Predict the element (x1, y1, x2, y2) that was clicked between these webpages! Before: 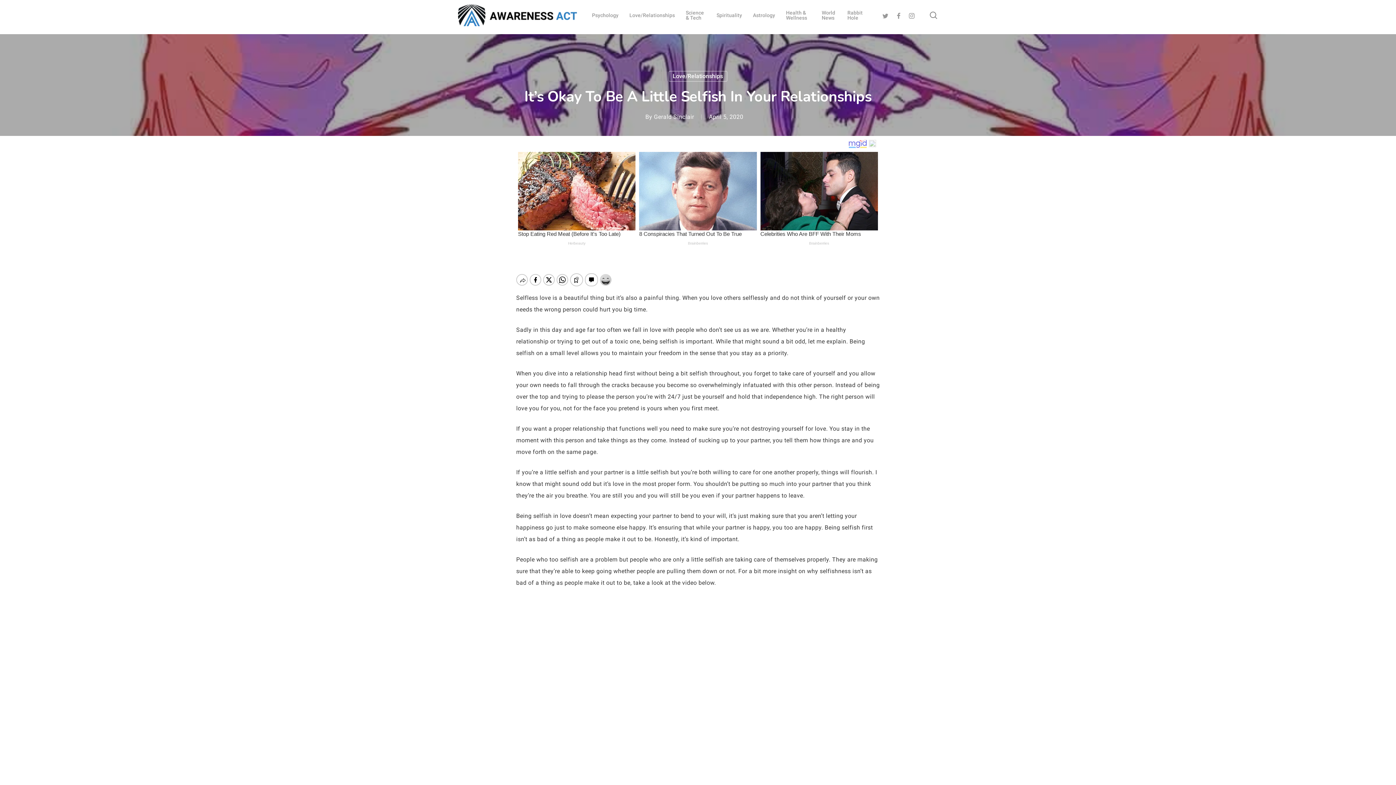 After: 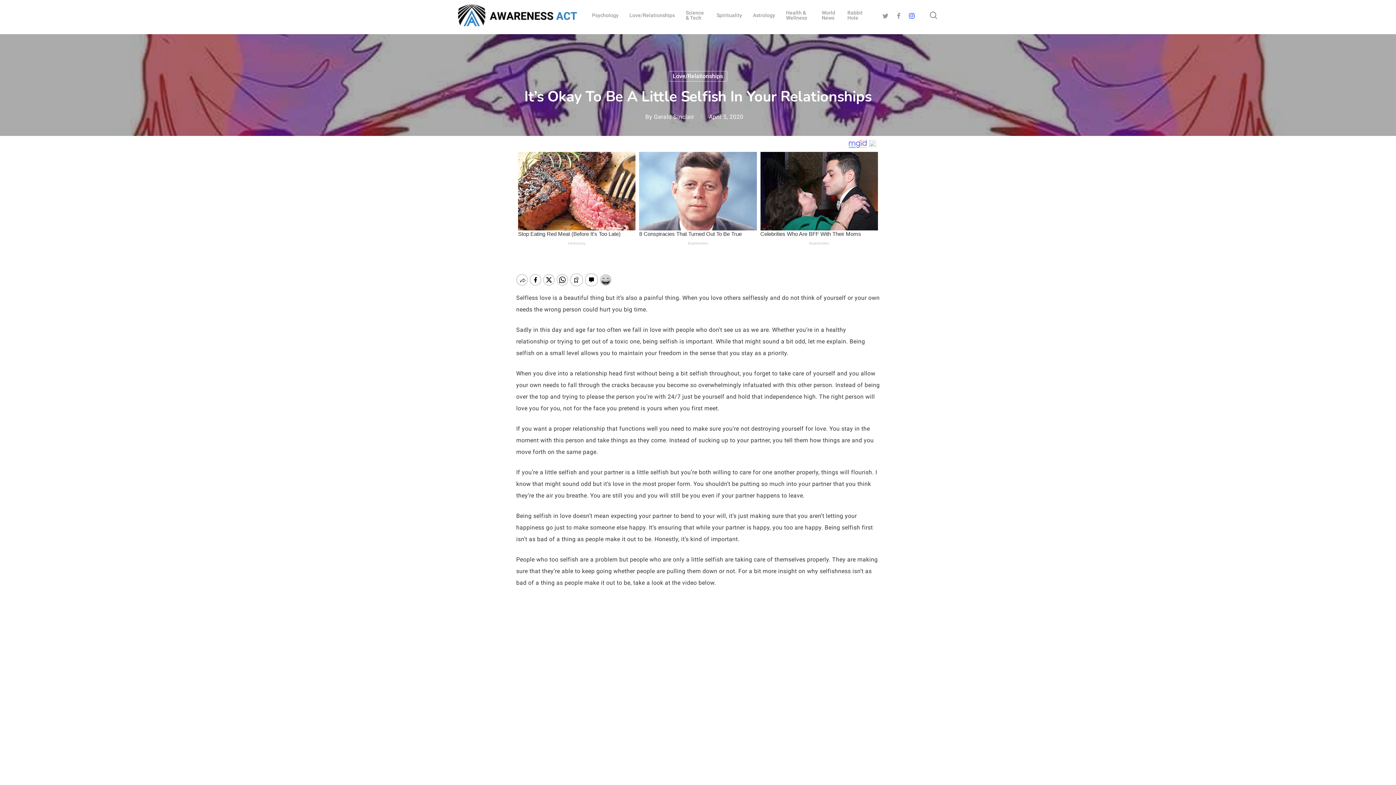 Action: label: Instagram bbox: (905, 11, 918, 19)